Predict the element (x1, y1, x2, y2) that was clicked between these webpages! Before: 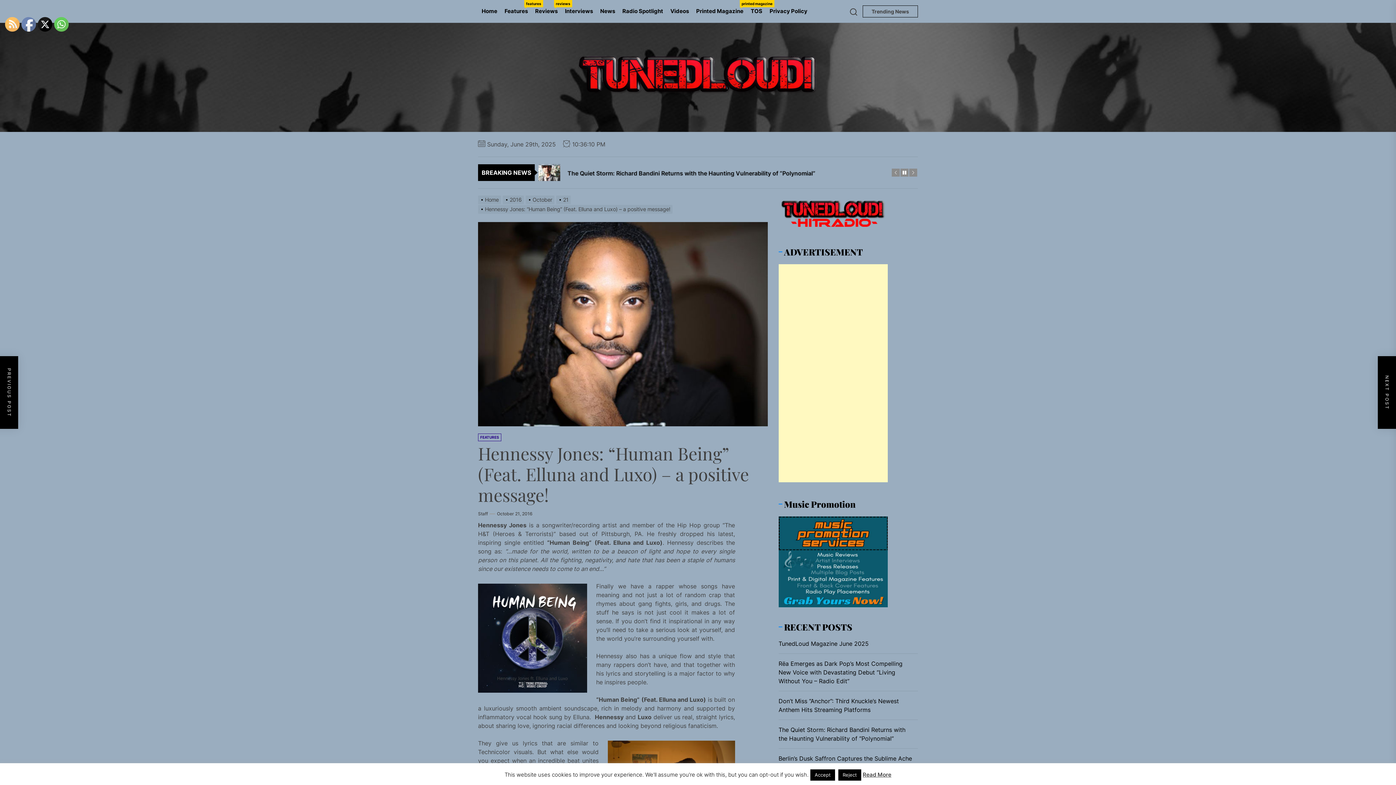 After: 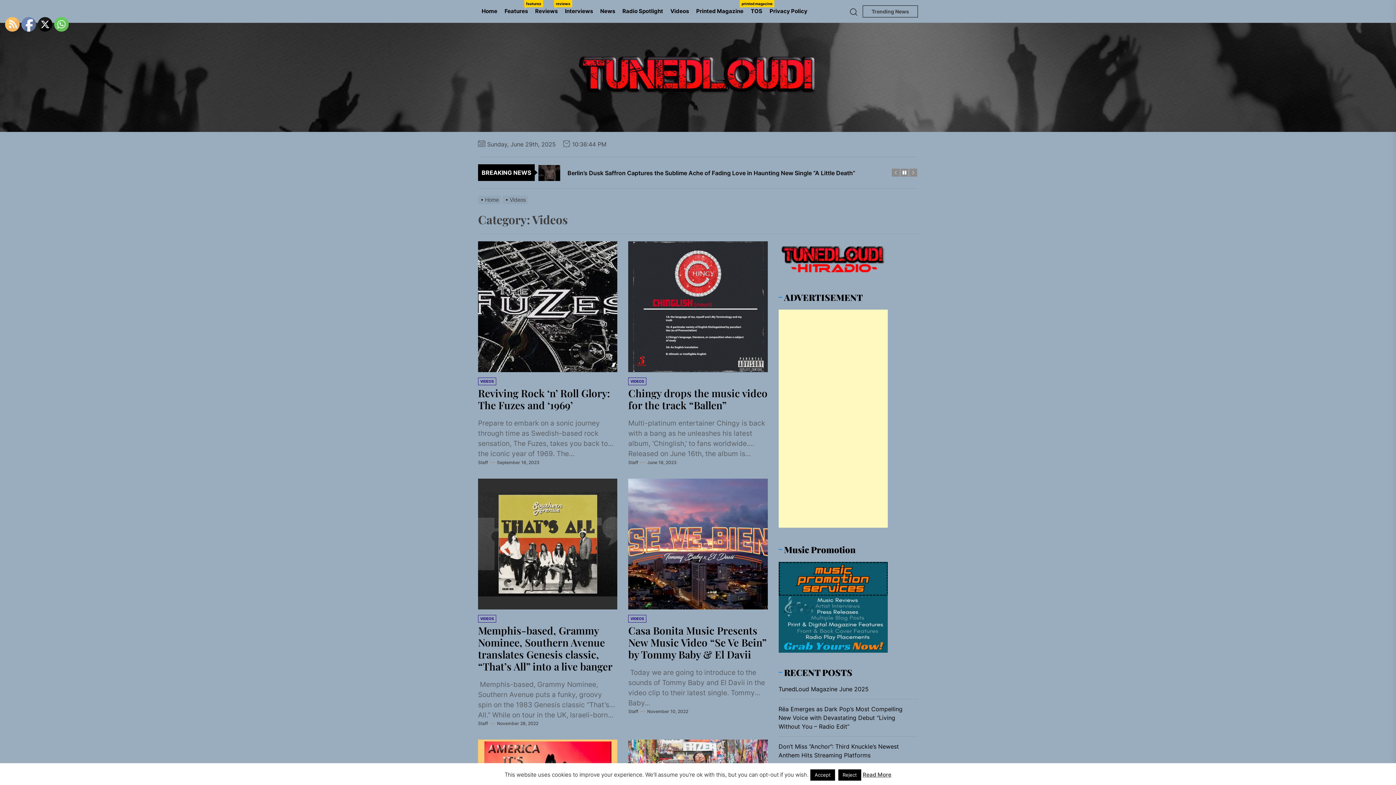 Action: label: Videos bbox: (666, 0, 692, 22)